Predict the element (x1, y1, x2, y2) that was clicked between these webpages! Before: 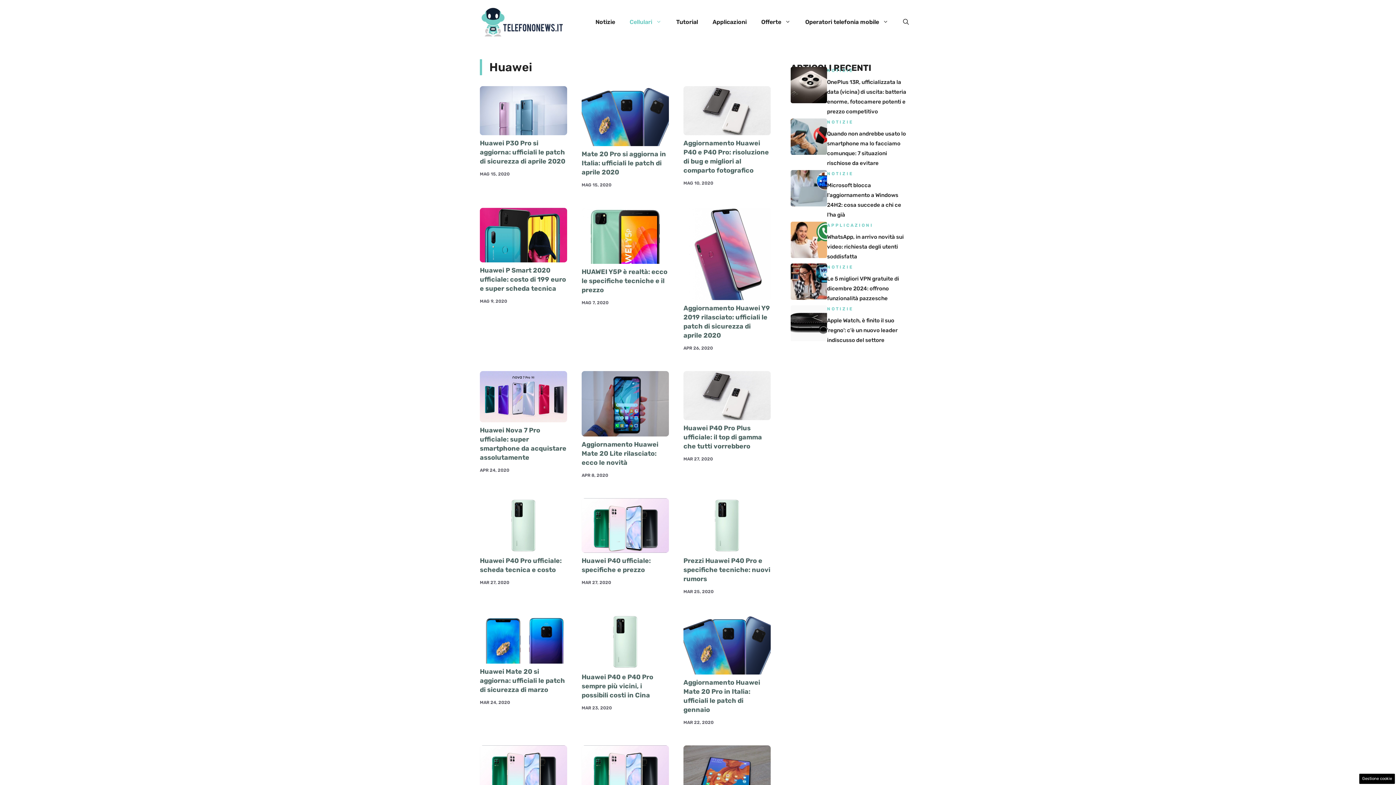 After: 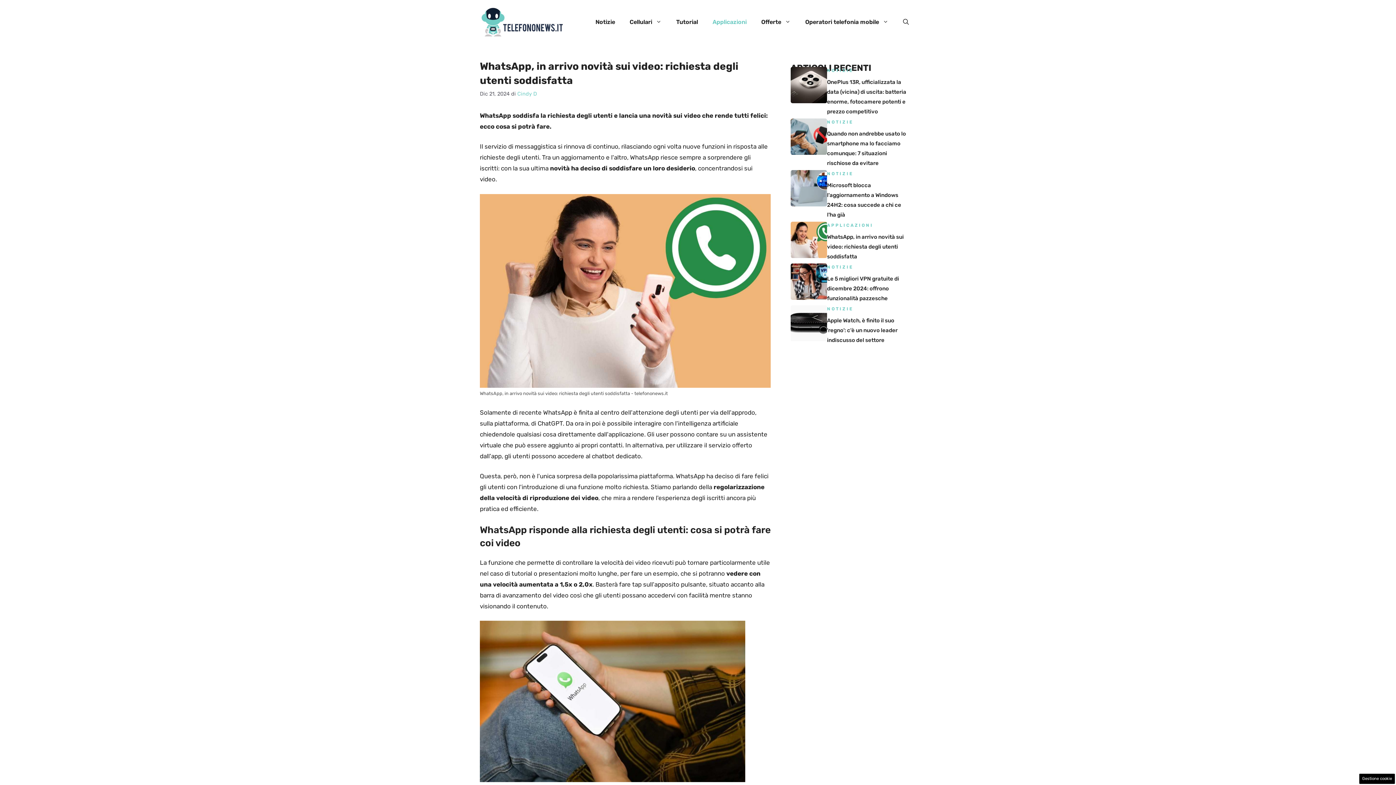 Action: bbox: (827, 233, 904, 259) label: WhatsApp, in arrivo novità sui video: richiesta degli utenti soddisfatta